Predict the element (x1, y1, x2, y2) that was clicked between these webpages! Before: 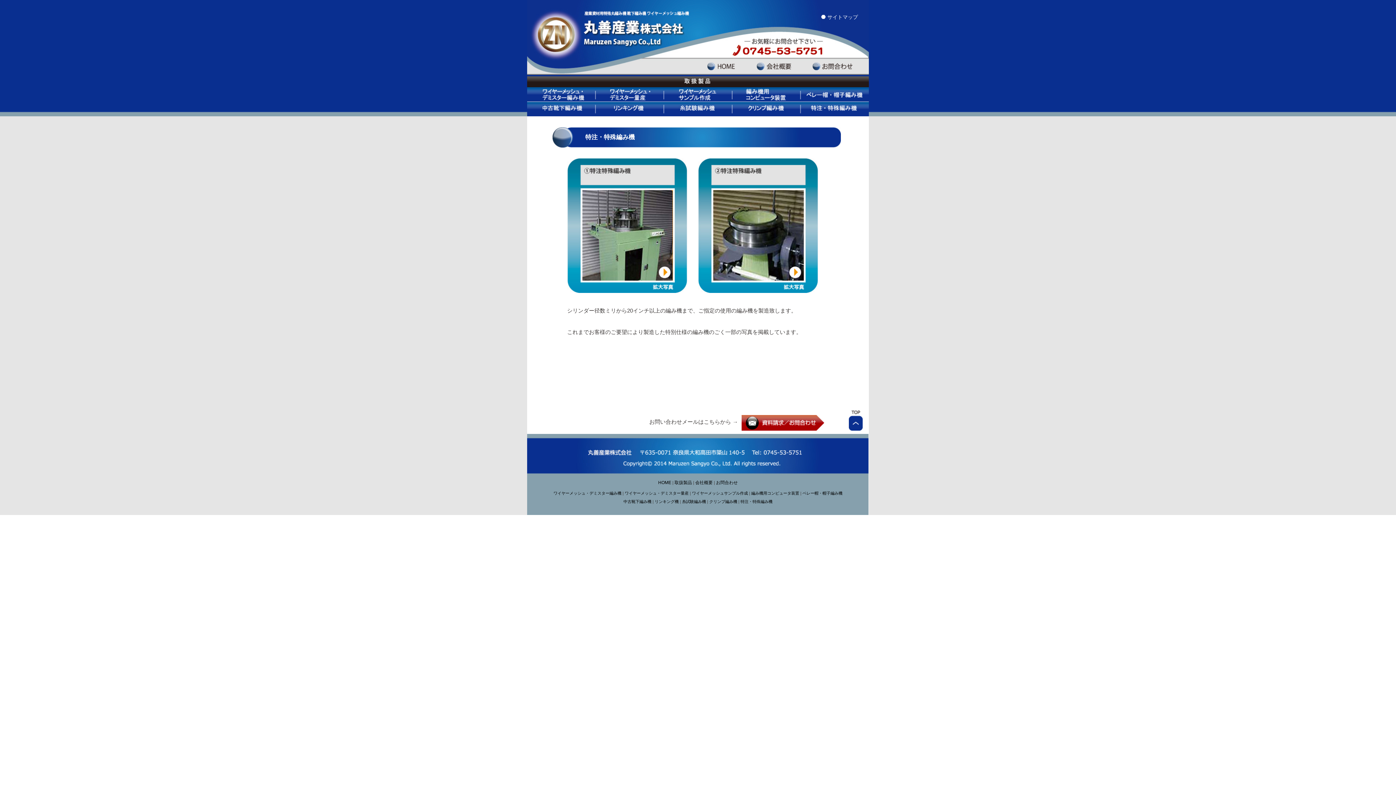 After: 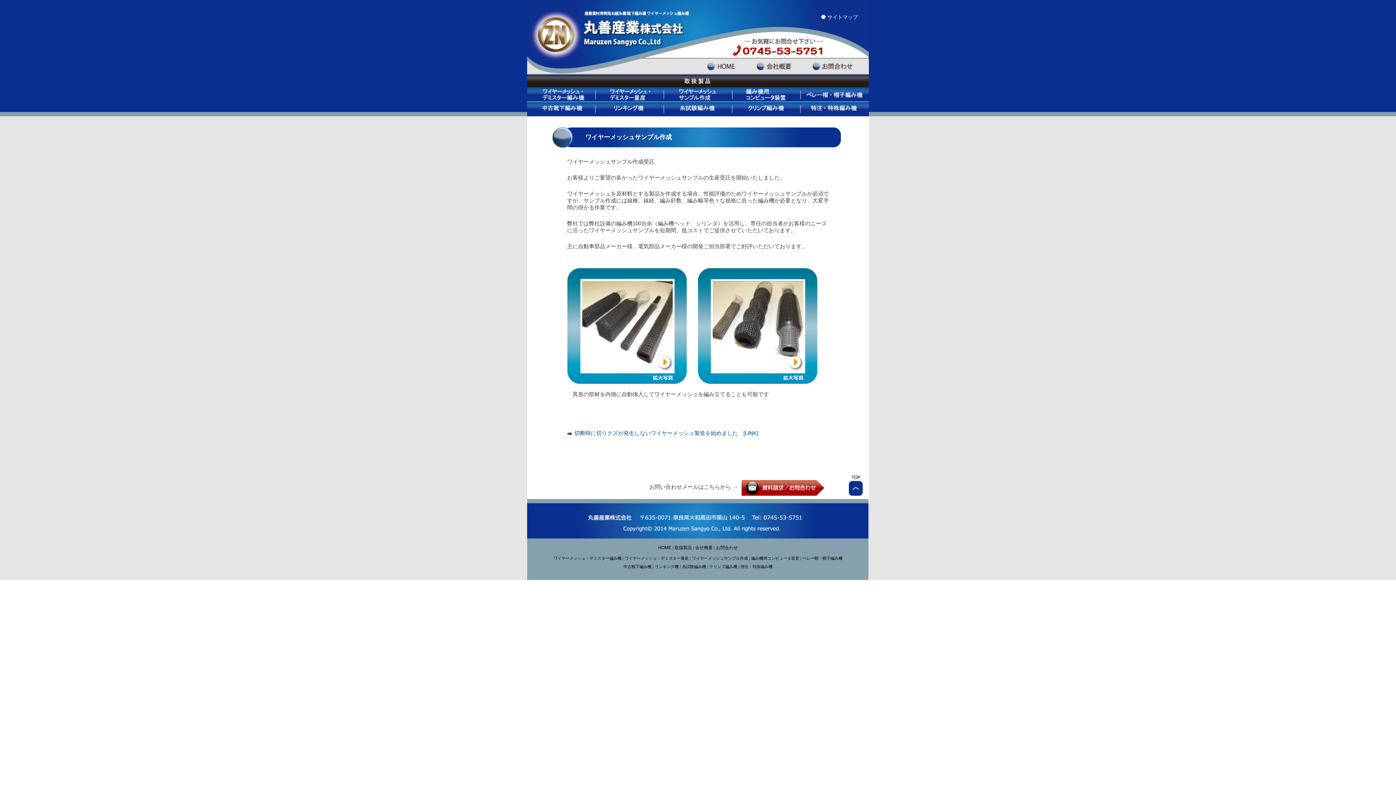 Action: label: ワイヤーメッシュサンプル作成 bbox: (664, 87, 733, 101)